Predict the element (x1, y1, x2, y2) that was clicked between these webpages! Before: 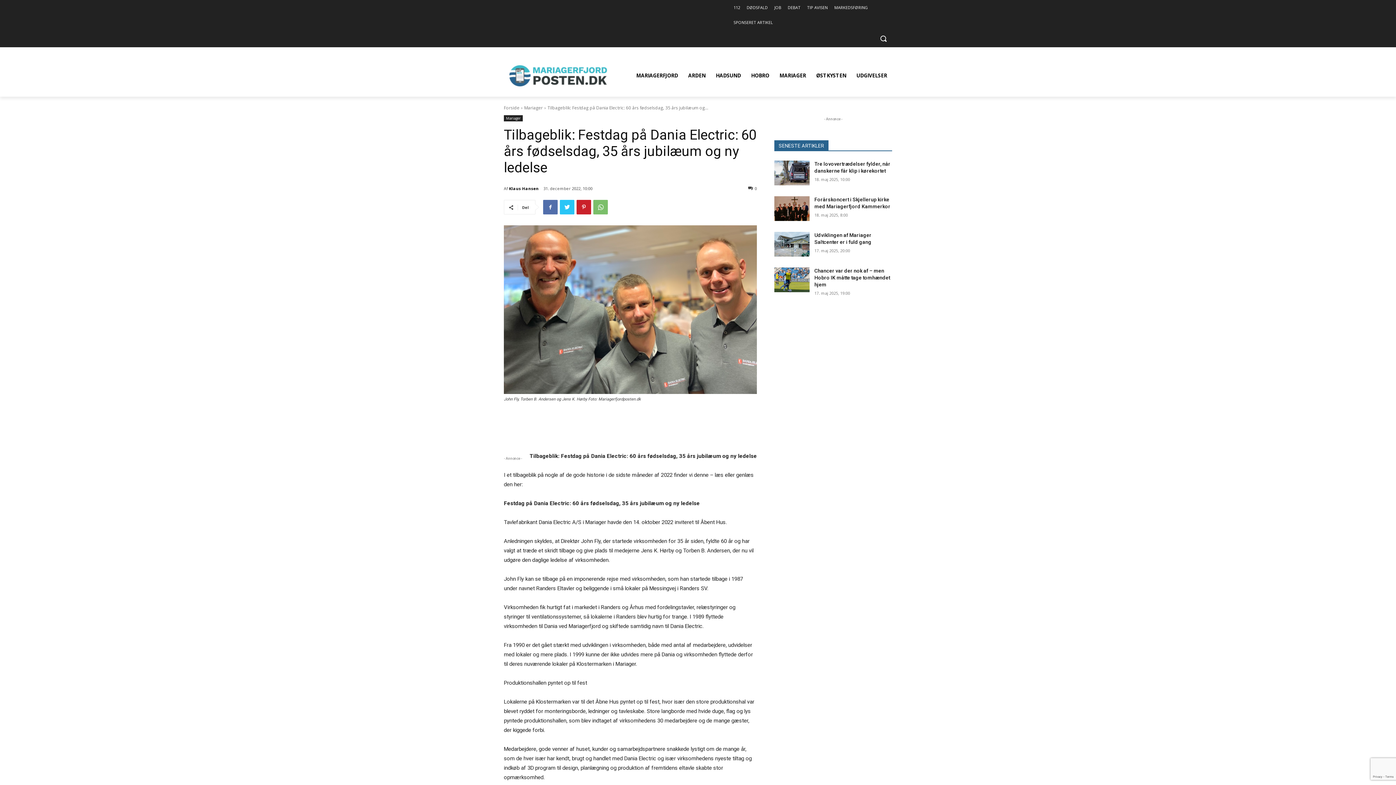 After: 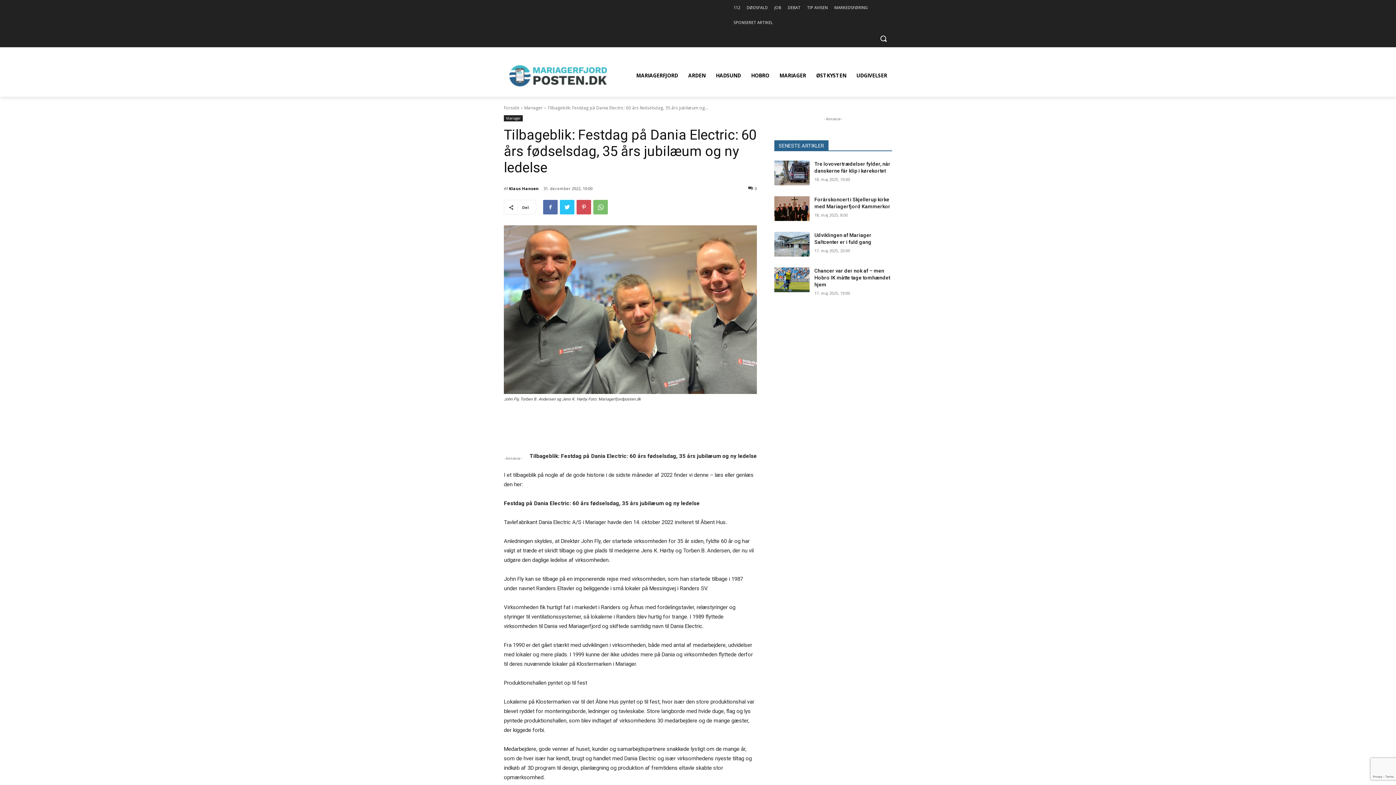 Action: bbox: (576, 200, 591, 214)